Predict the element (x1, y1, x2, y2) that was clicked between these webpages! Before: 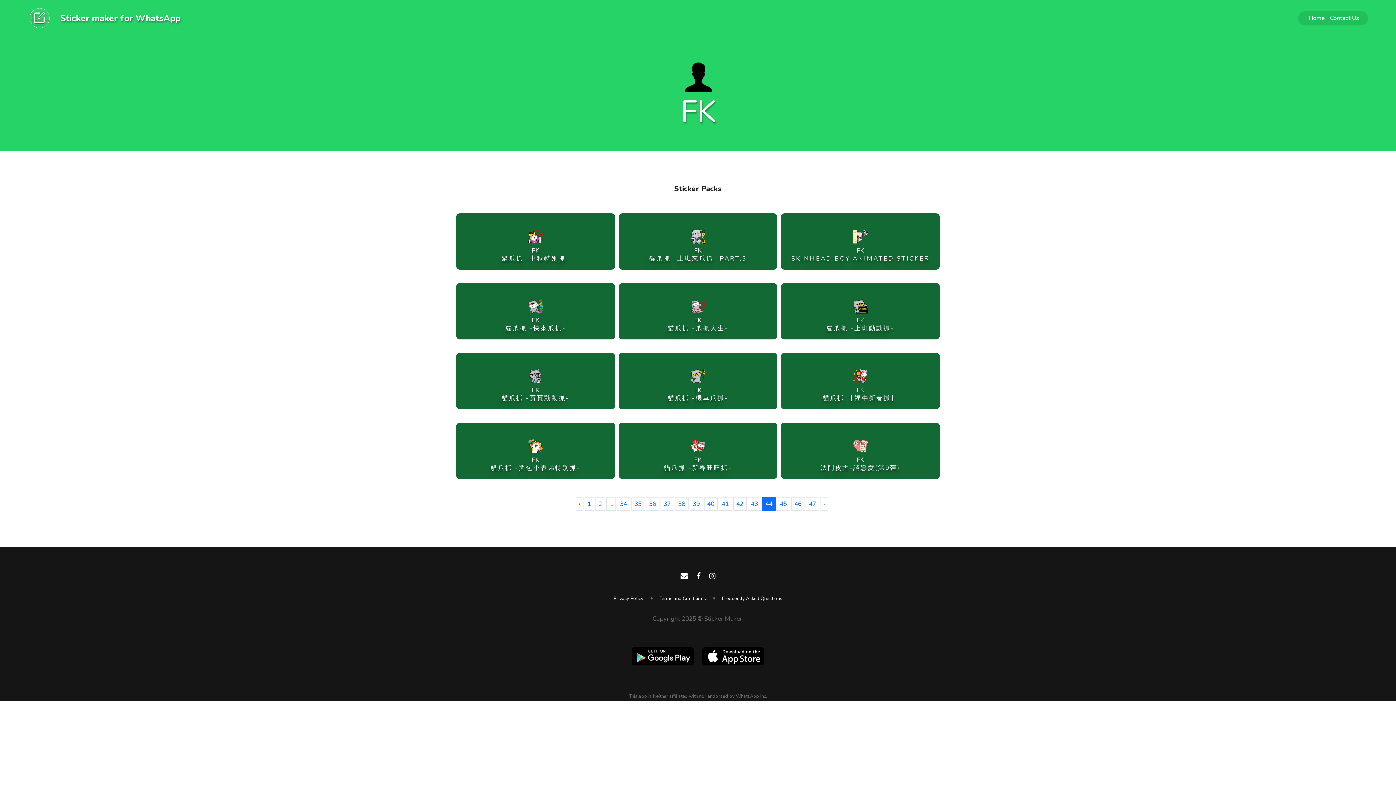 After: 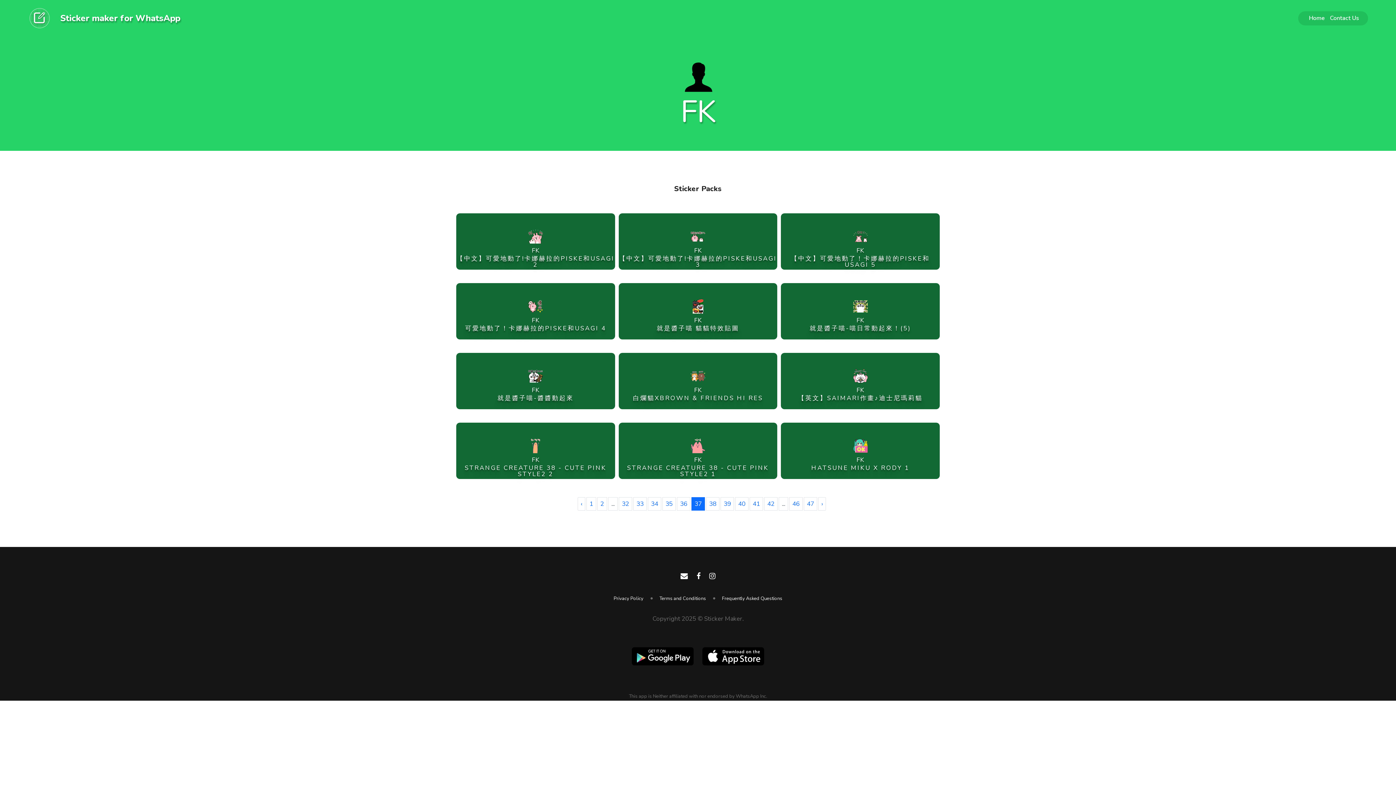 Action: label: 37 bbox: (660, 497, 674, 510)